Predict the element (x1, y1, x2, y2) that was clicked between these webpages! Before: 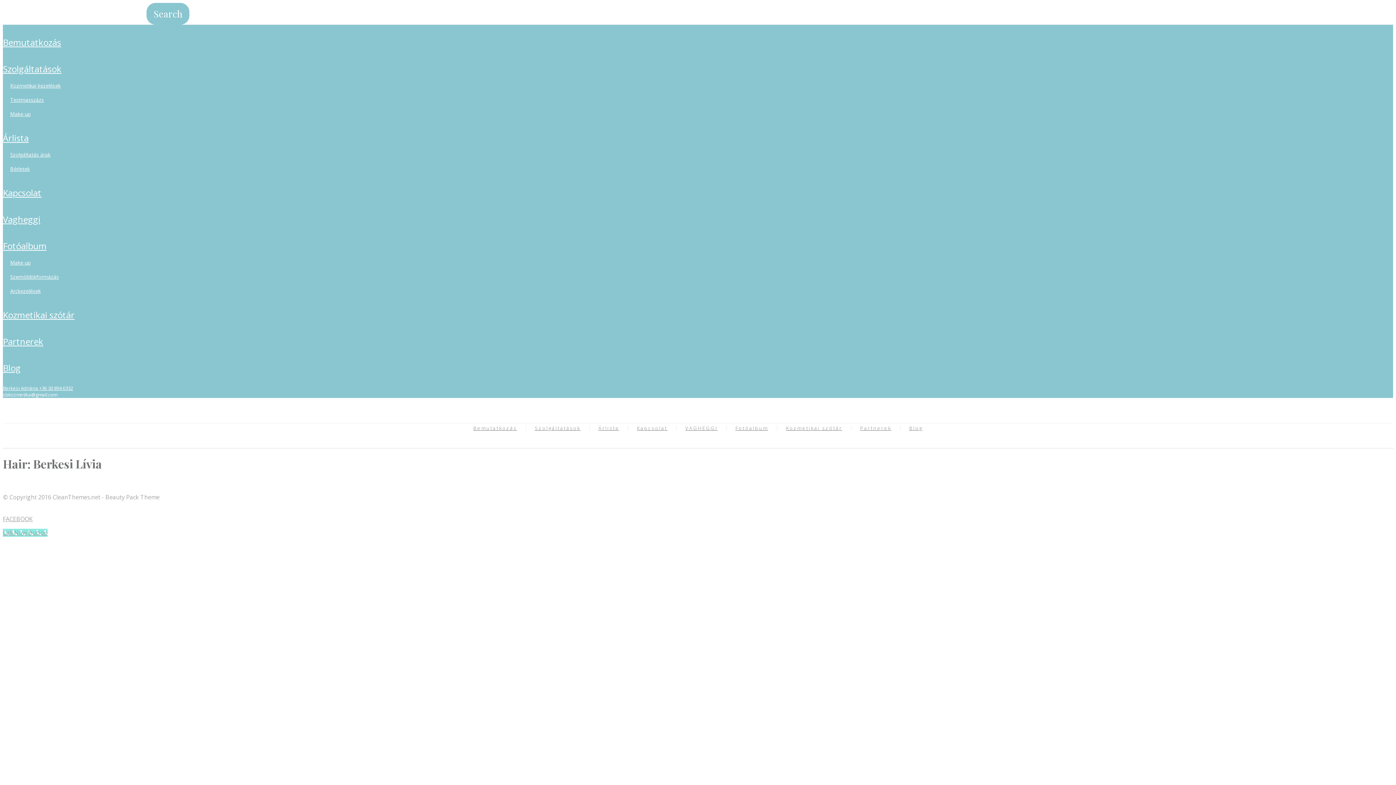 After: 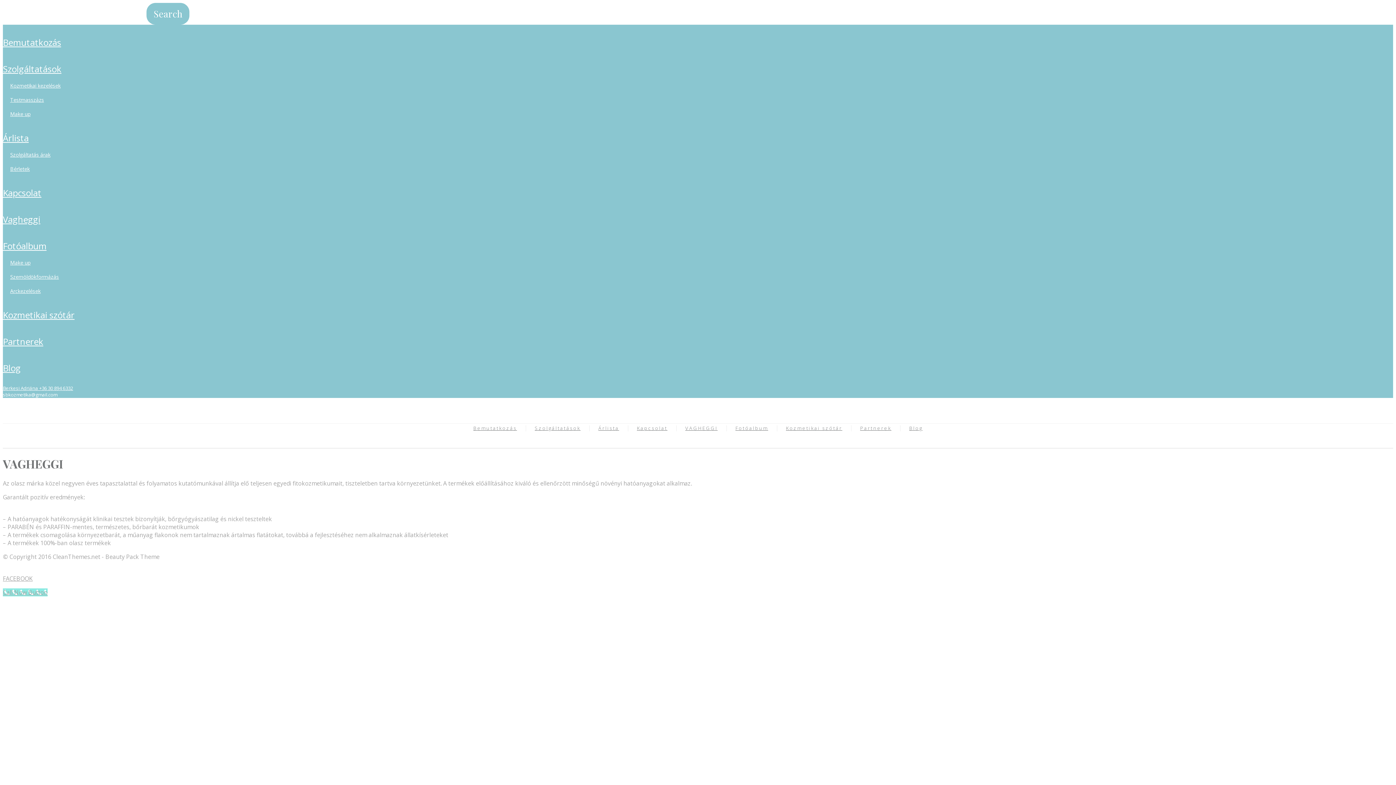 Action: label: Vagheggi bbox: (2, 209, 40, 229)